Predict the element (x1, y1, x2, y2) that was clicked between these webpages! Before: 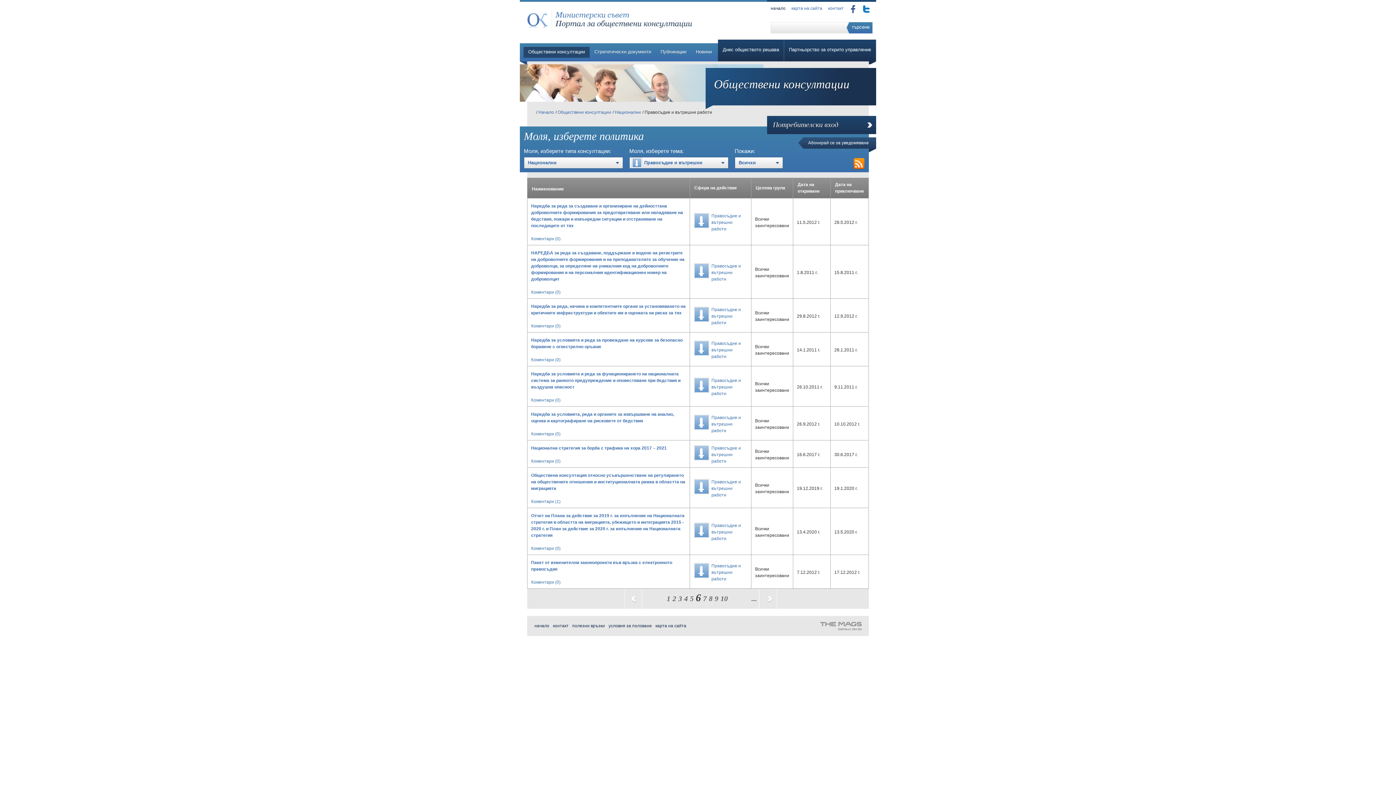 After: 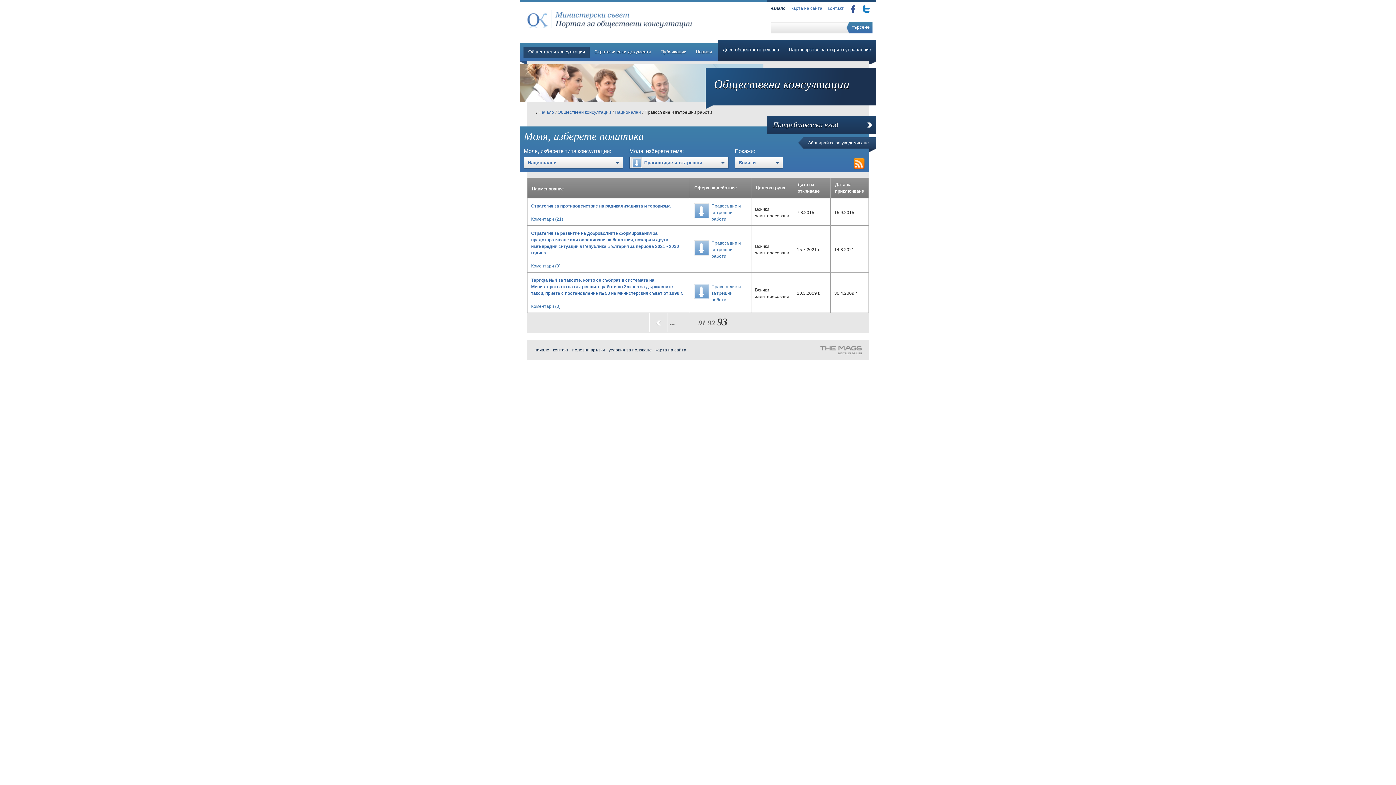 Action: bbox: (759, 589, 777, 608)